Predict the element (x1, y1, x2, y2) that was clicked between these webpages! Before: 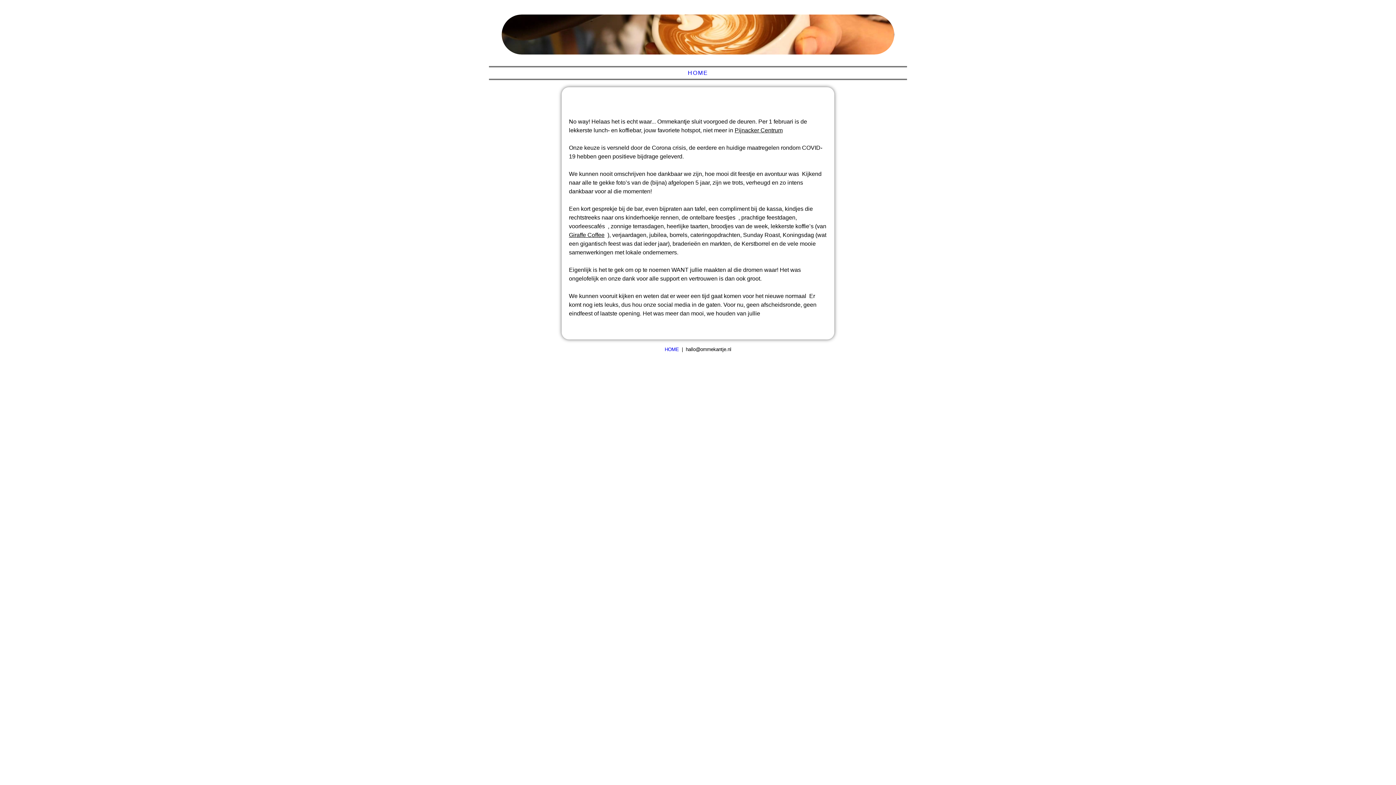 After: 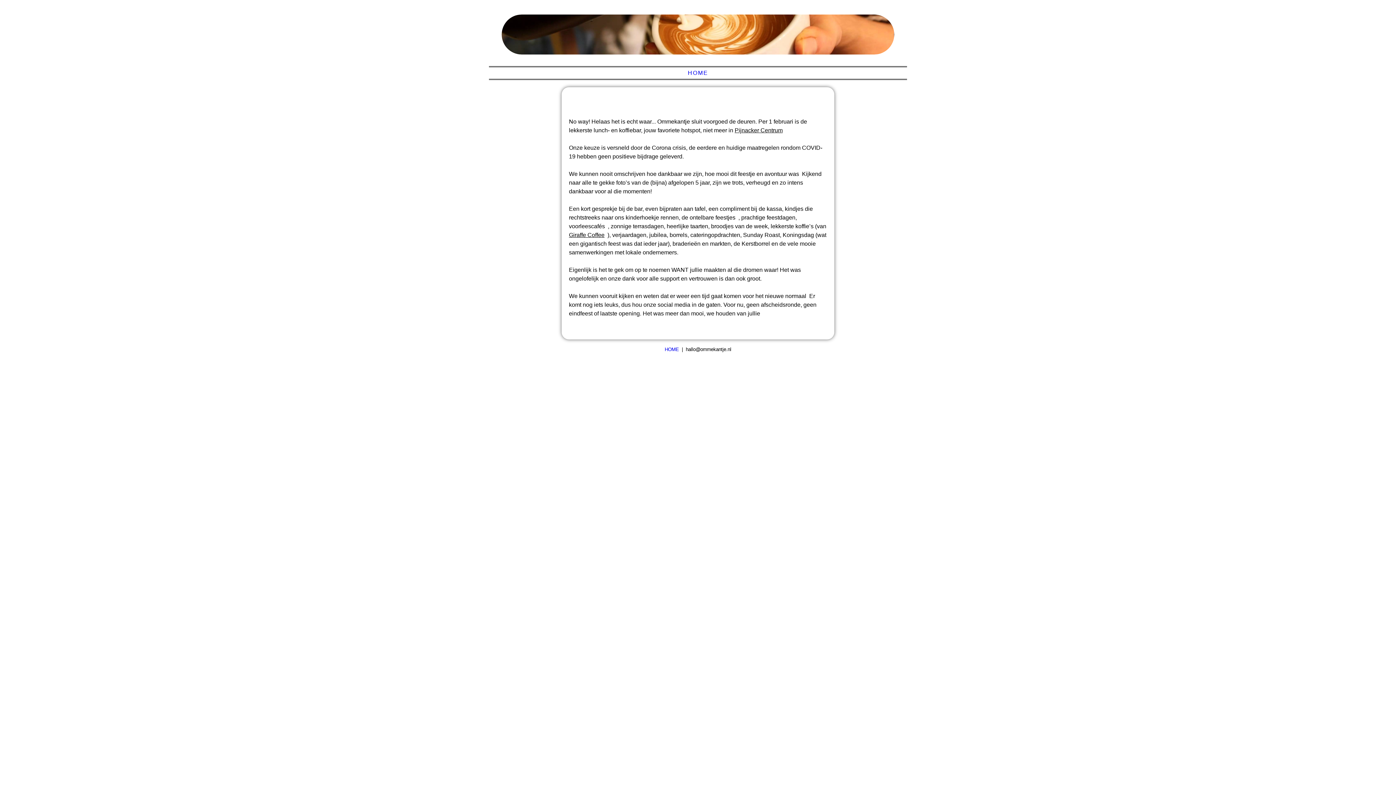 Action: bbox: (686, 68, 710, 78) label: HOME